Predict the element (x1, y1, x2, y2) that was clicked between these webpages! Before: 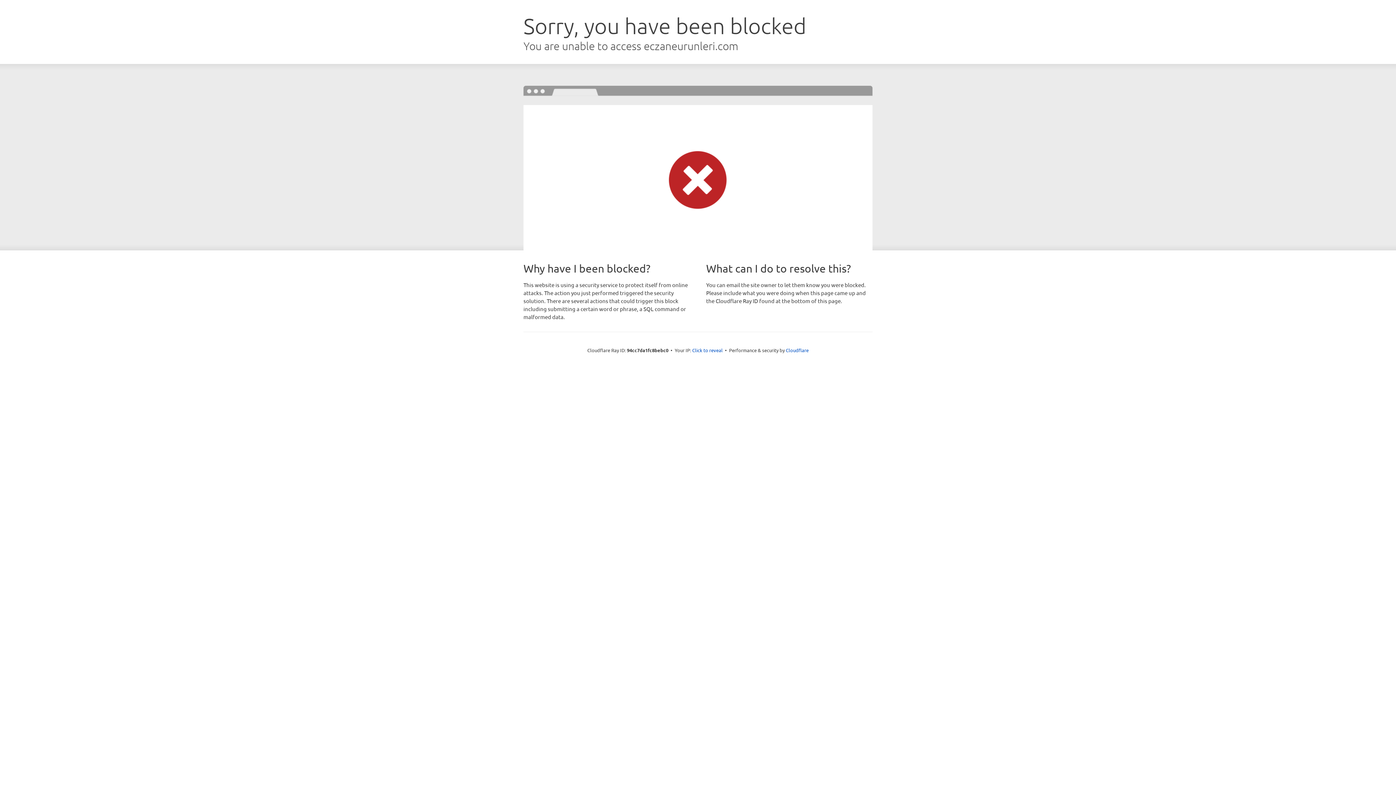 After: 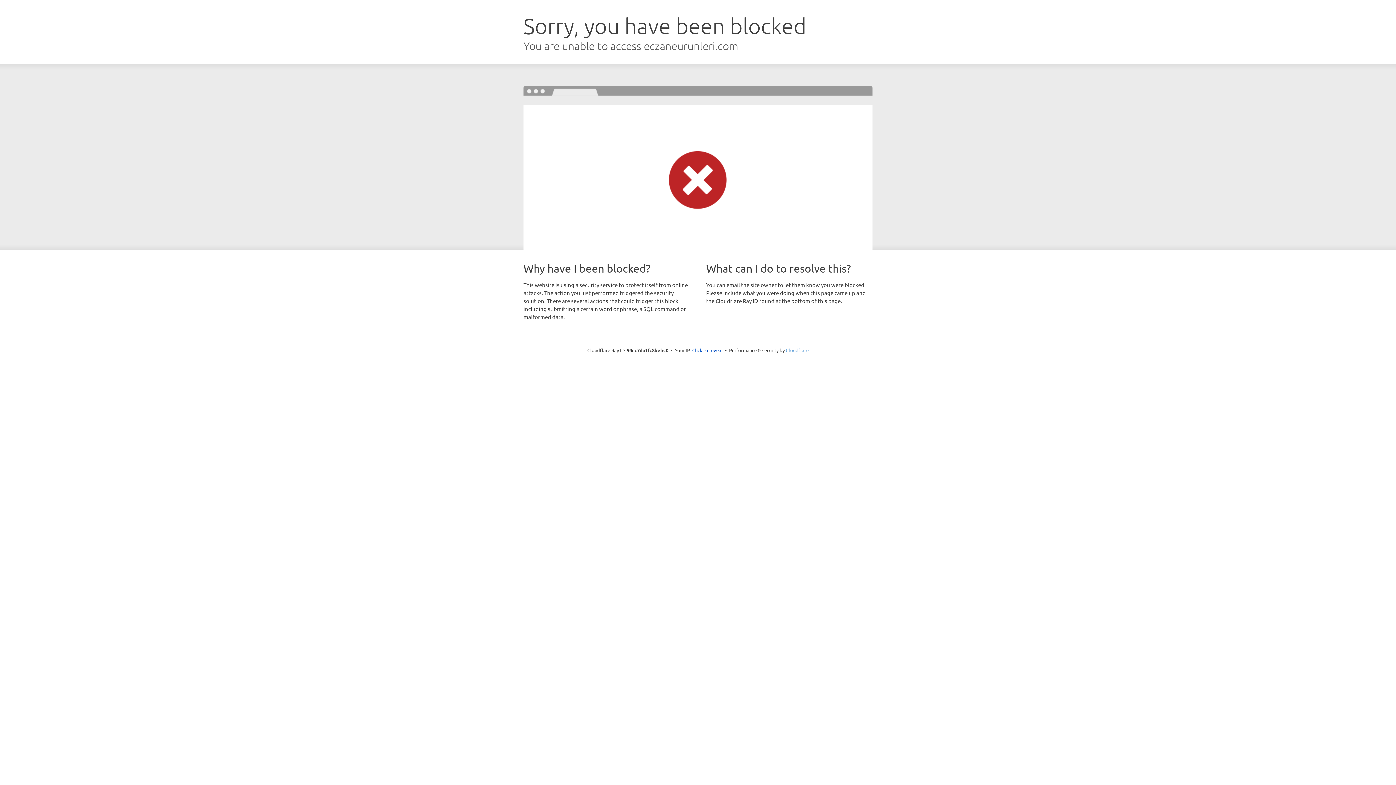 Action: label: Cloudflare bbox: (786, 347, 808, 353)